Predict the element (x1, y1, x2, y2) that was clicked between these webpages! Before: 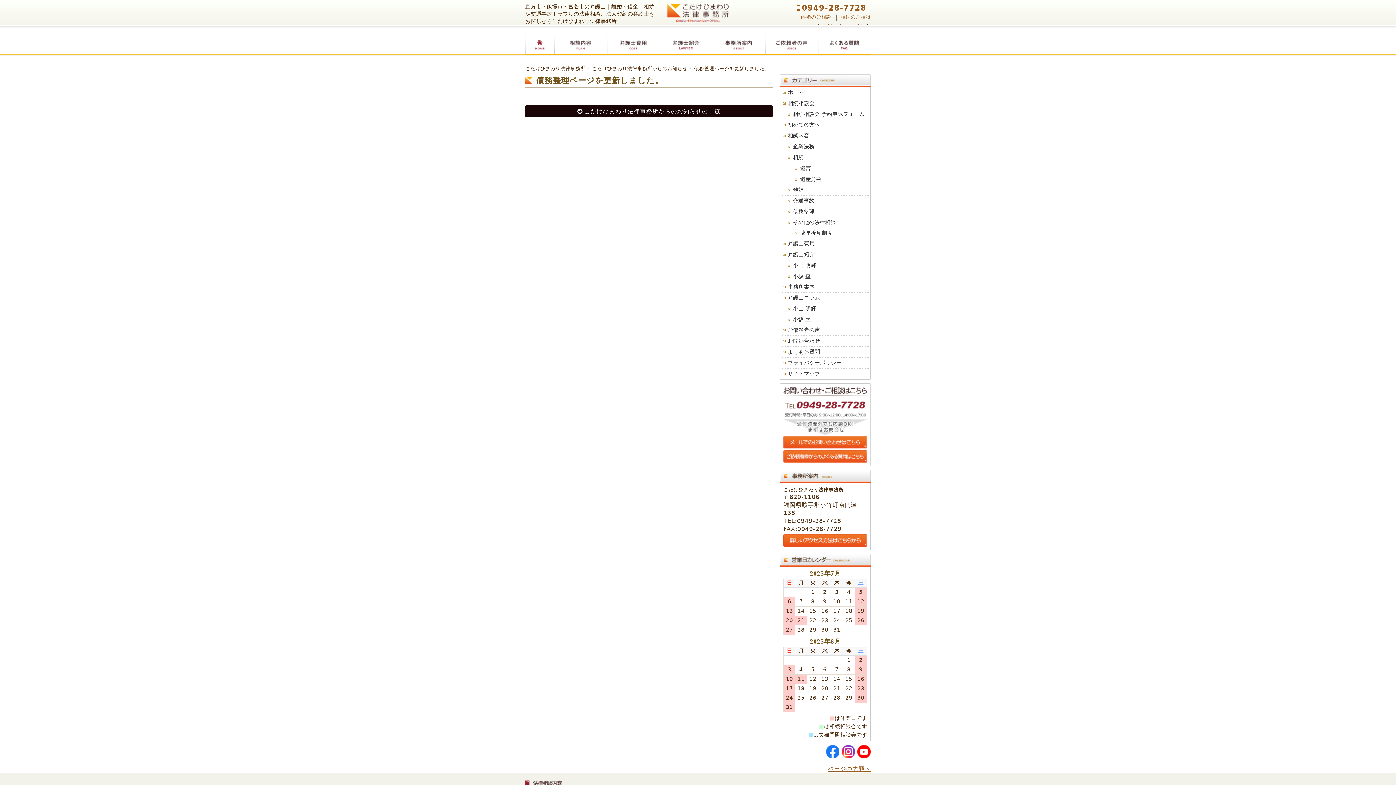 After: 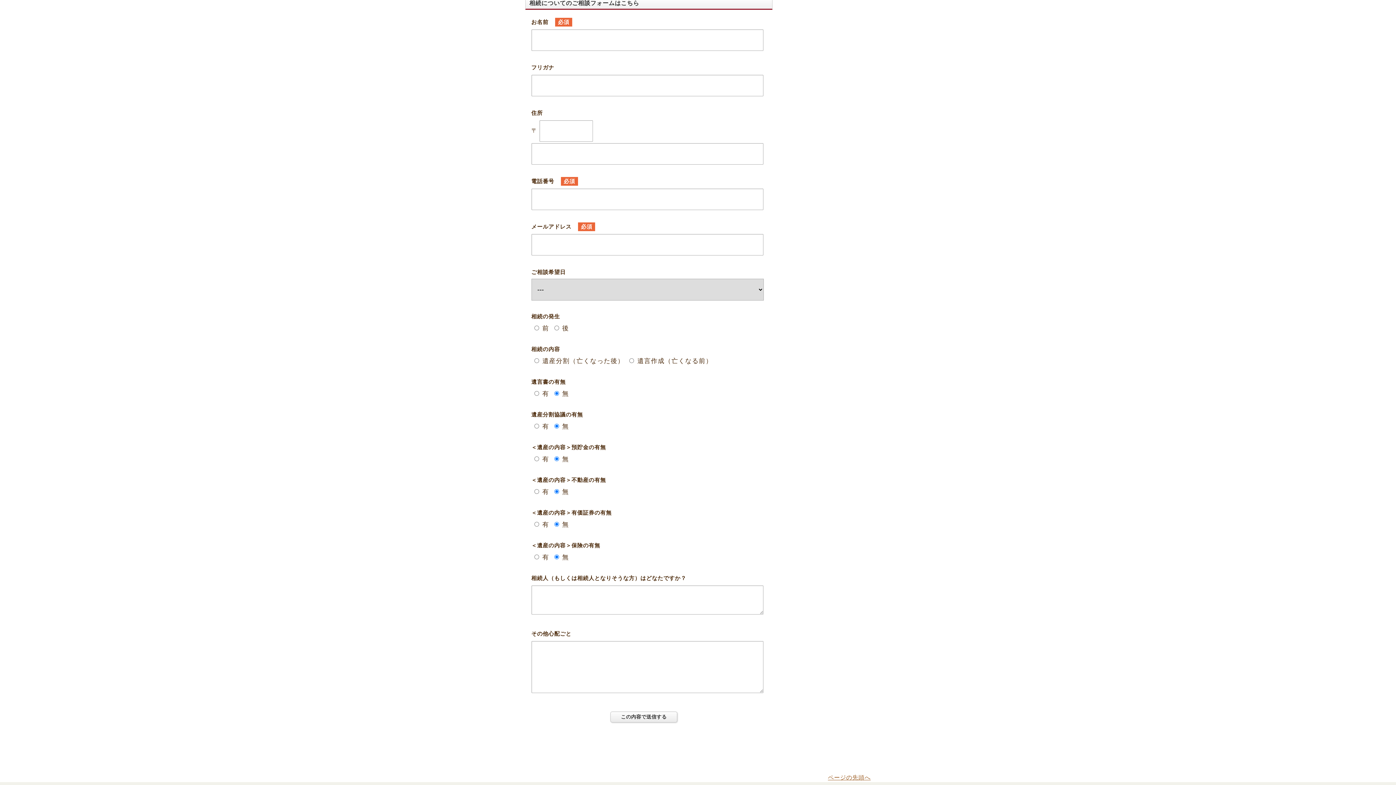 Action: label: 相続のご相談 bbox: (840, 14, 870, 19)